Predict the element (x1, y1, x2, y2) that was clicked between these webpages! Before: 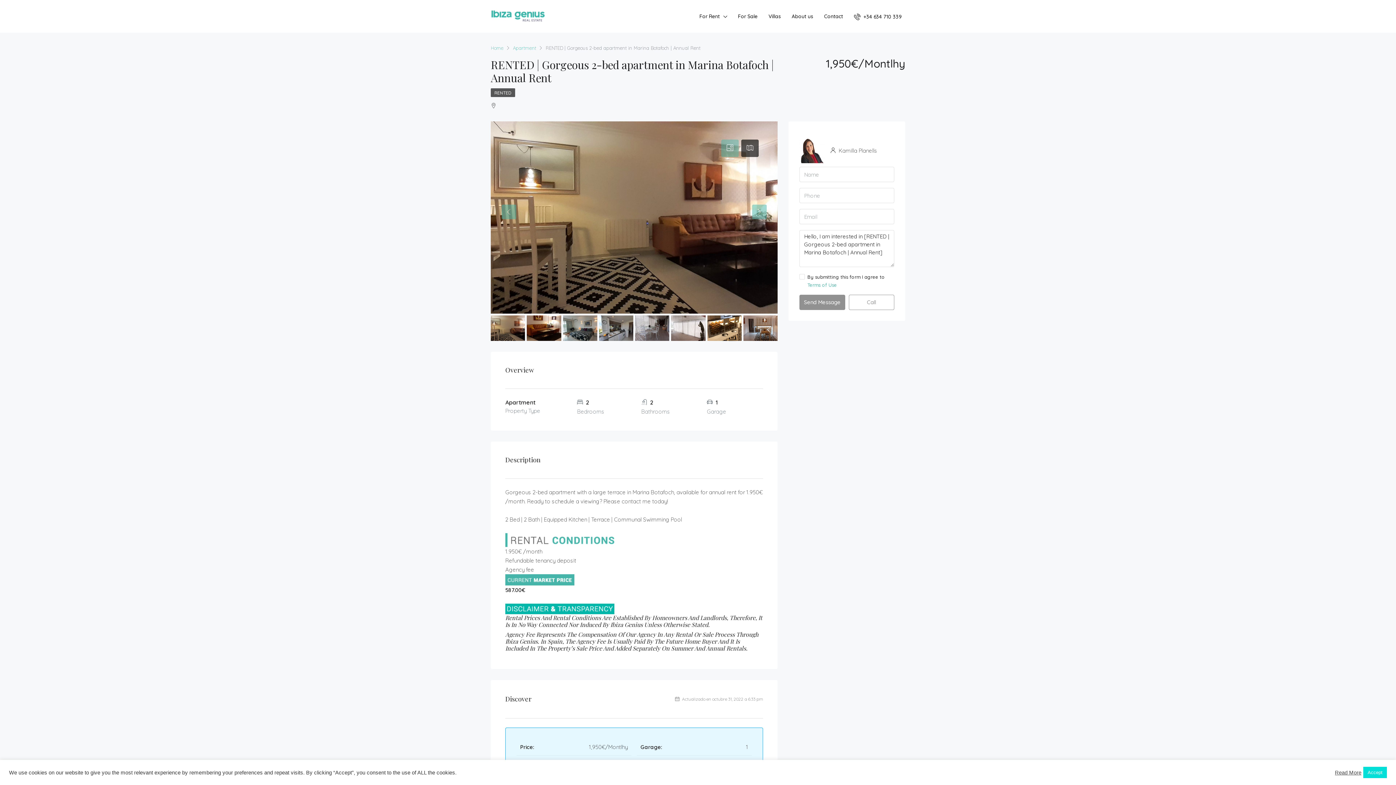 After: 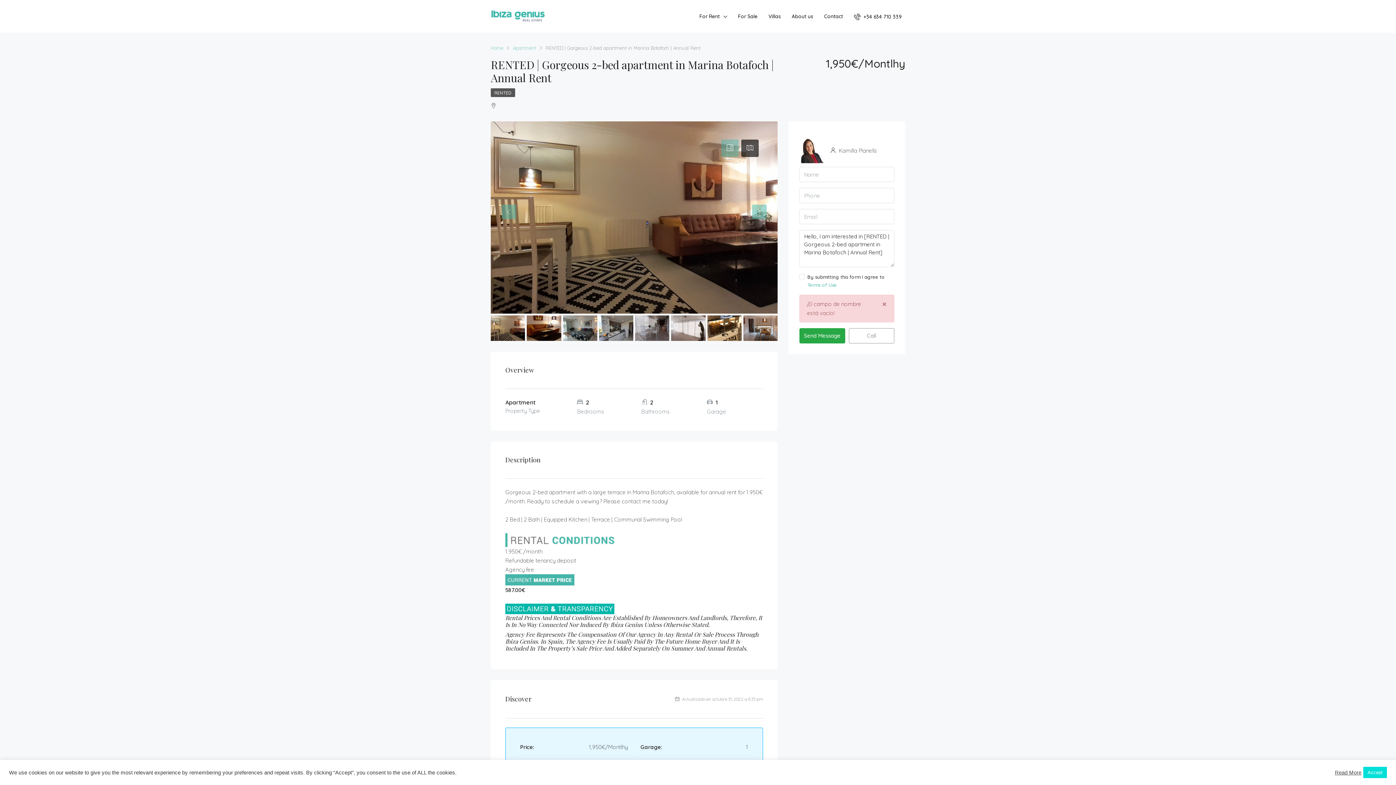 Action: bbox: (799, 294, 845, 310) label: Send Message